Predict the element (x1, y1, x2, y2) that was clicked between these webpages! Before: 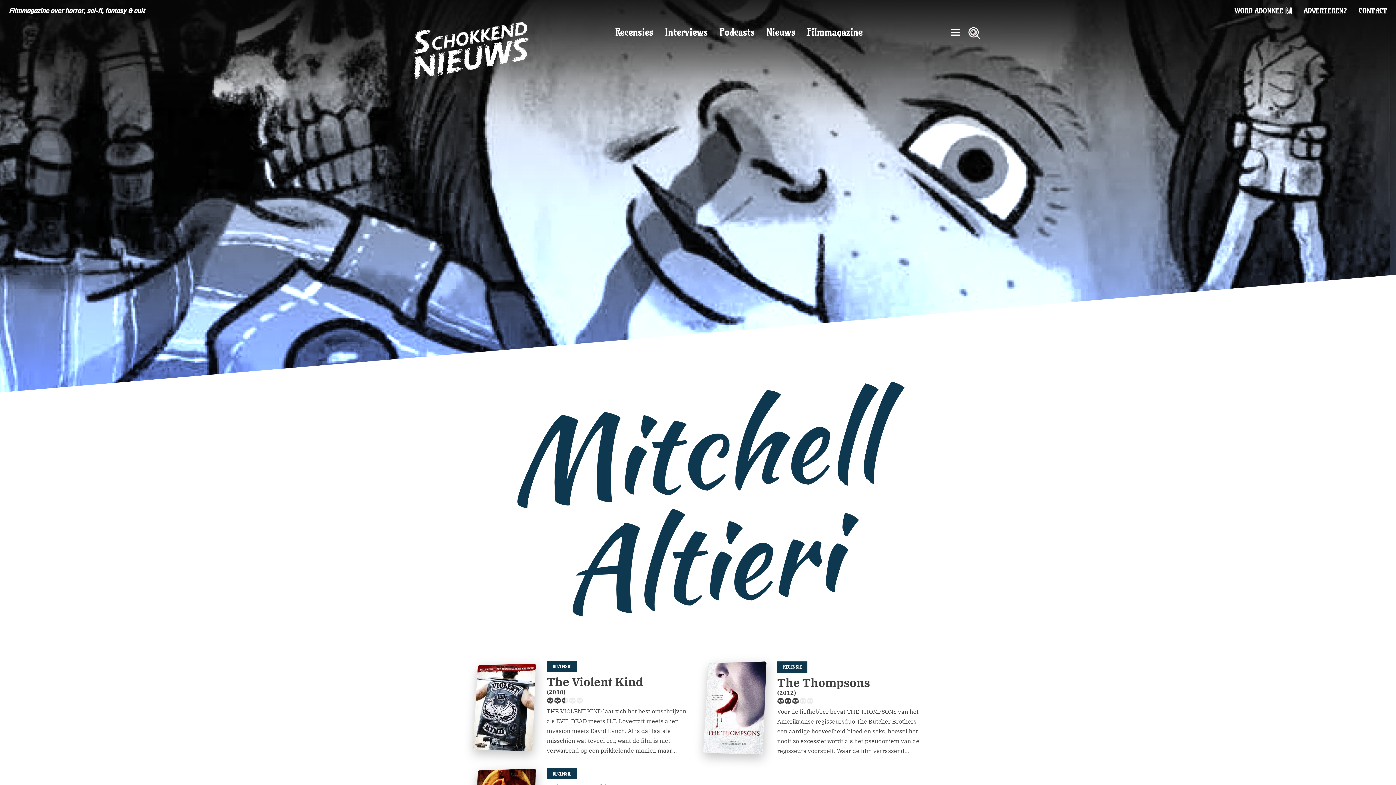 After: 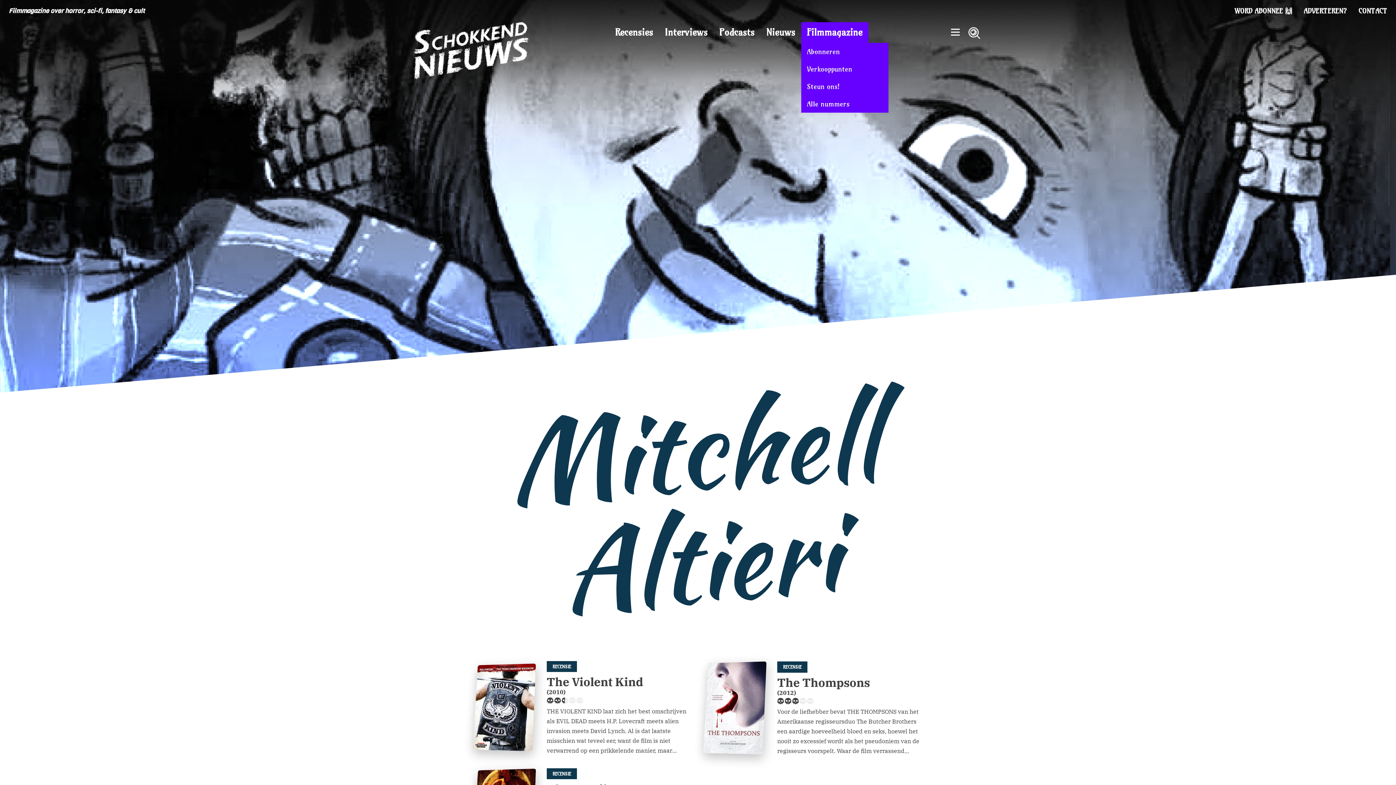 Action: label: Filmmagazine bbox: (801, 22, 868, 42)